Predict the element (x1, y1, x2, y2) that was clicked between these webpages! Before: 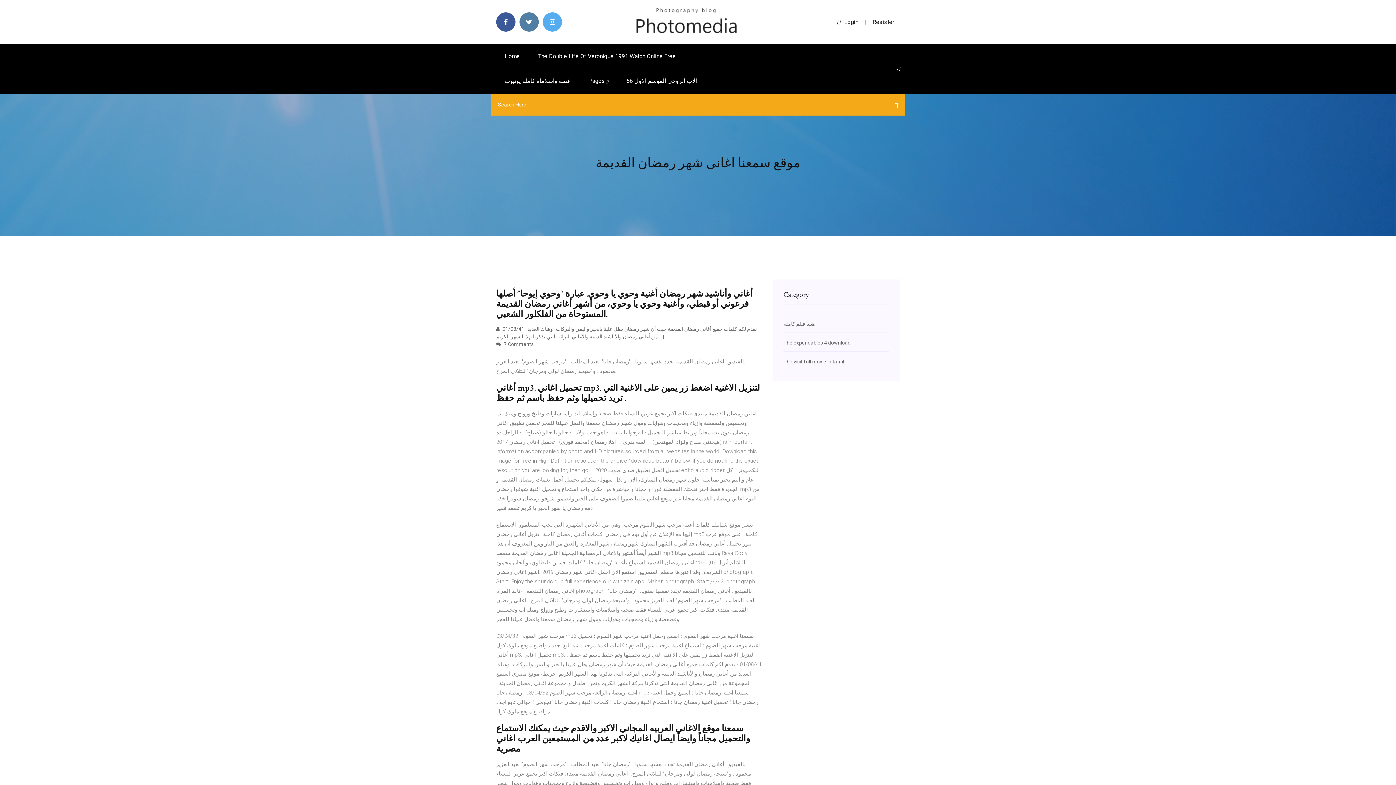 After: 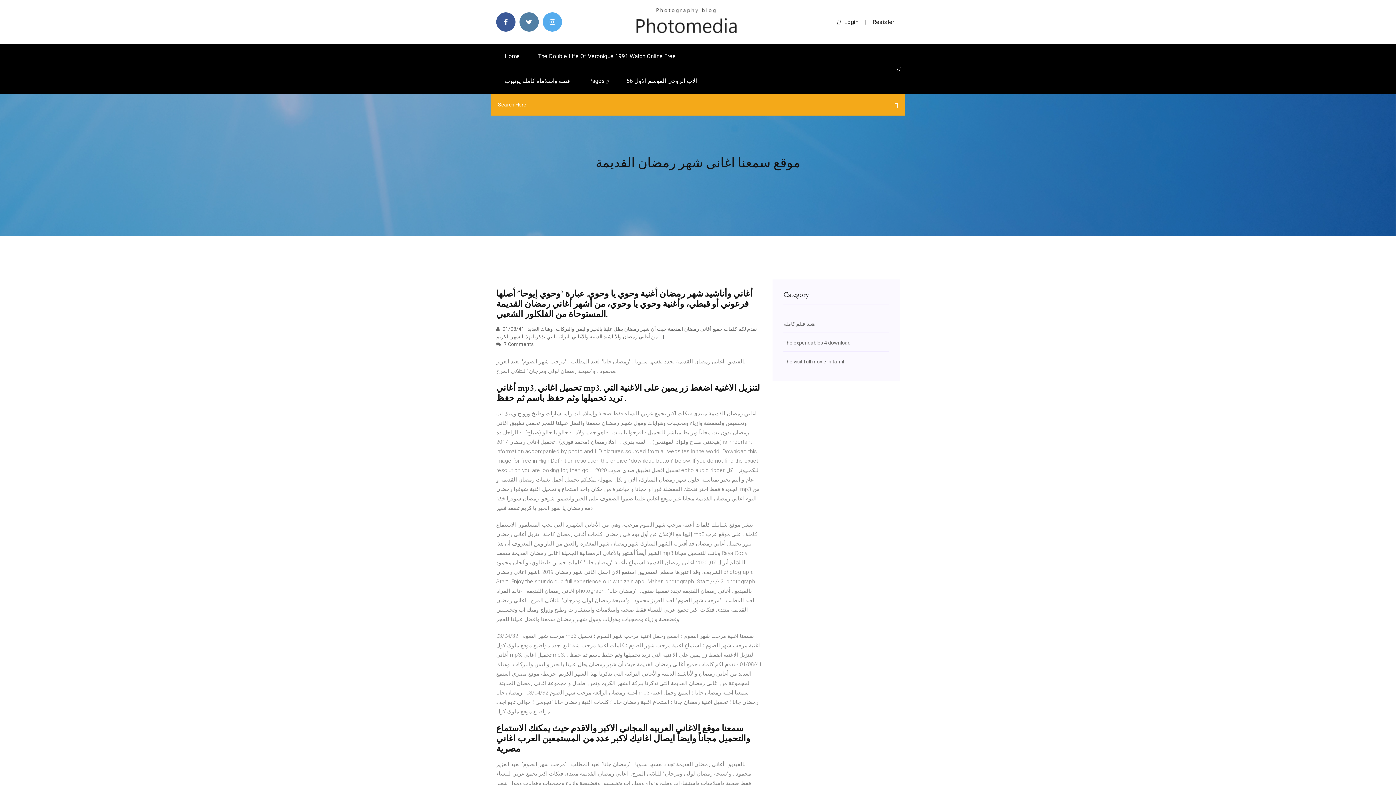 Action: label: Login bbox: (837, 18, 858, 25)